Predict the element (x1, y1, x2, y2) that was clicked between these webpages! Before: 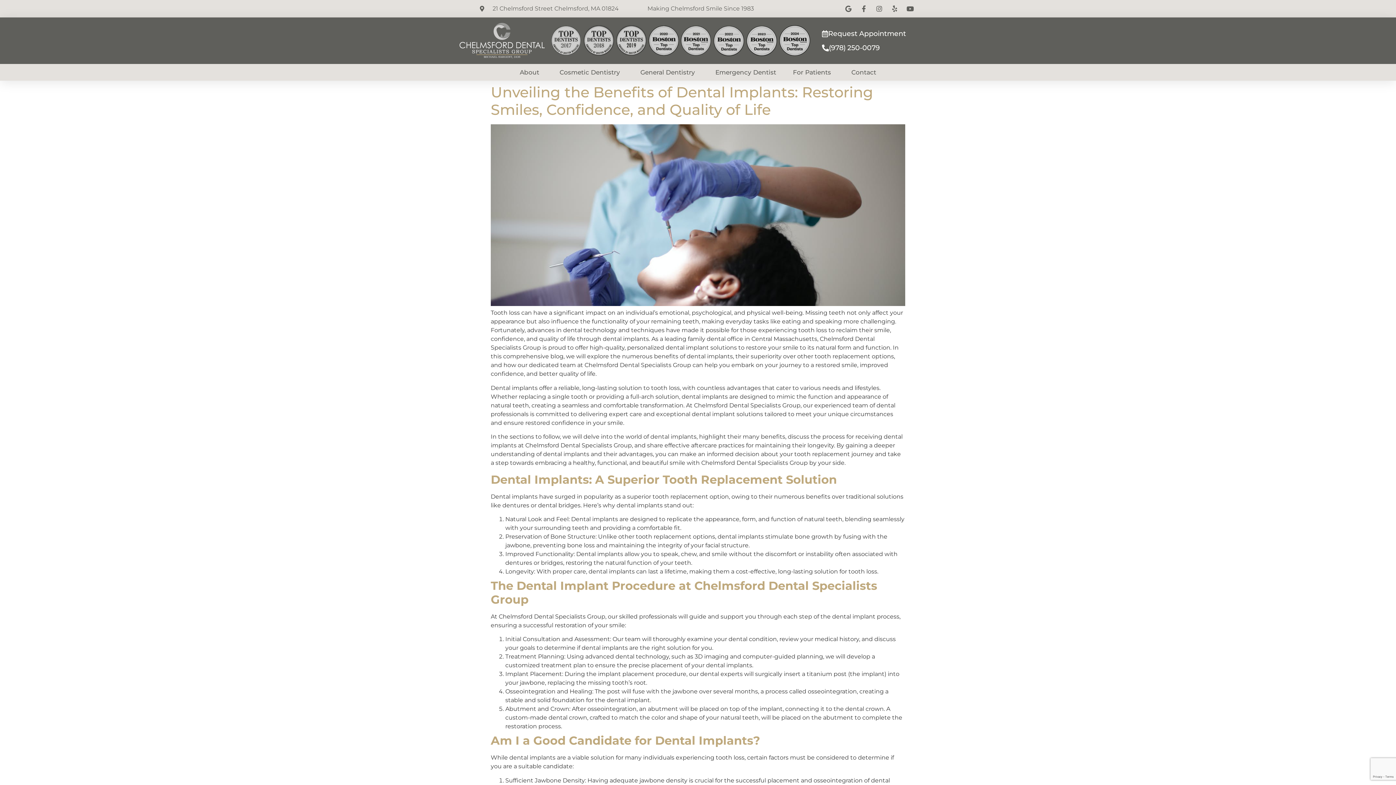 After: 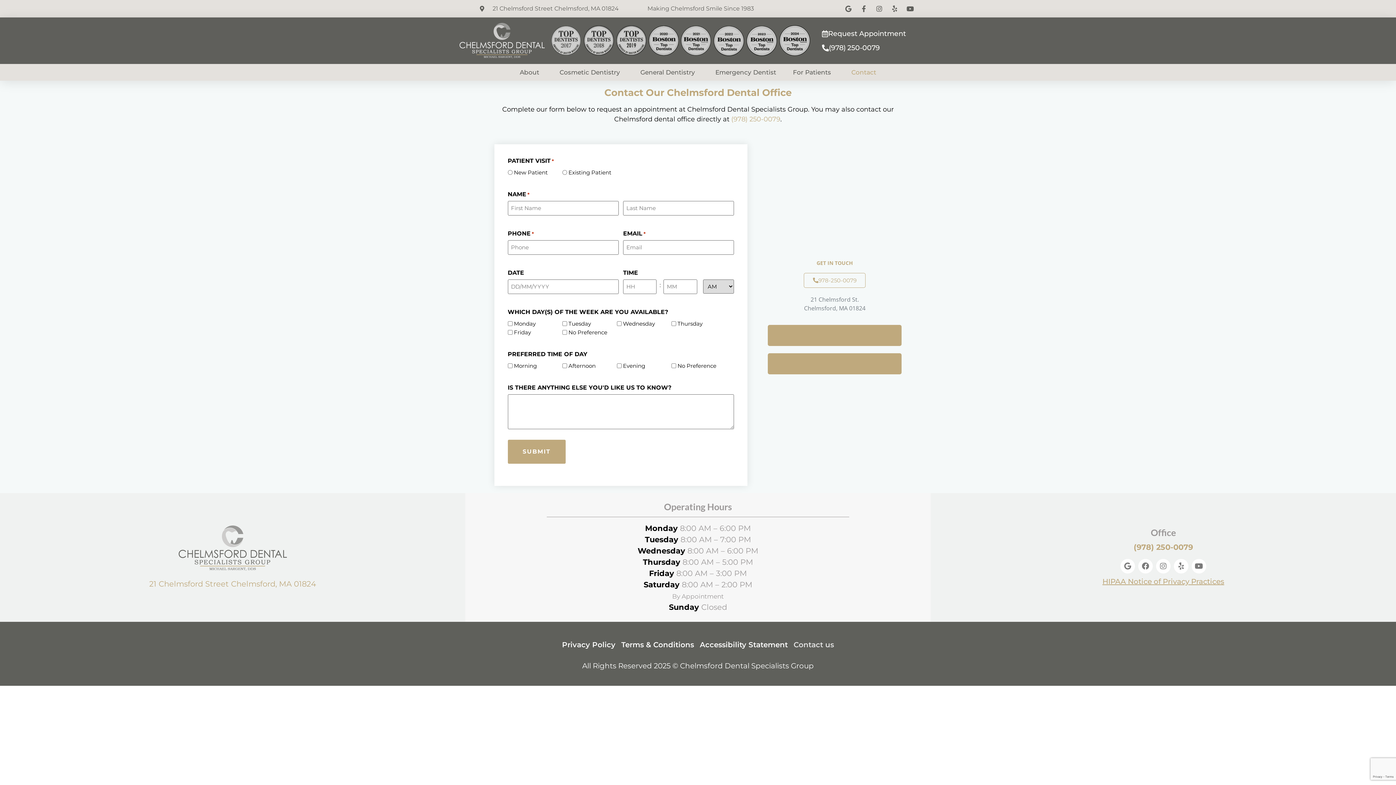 Action: bbox: (811, 24, 917, 42) label: Request Appointment